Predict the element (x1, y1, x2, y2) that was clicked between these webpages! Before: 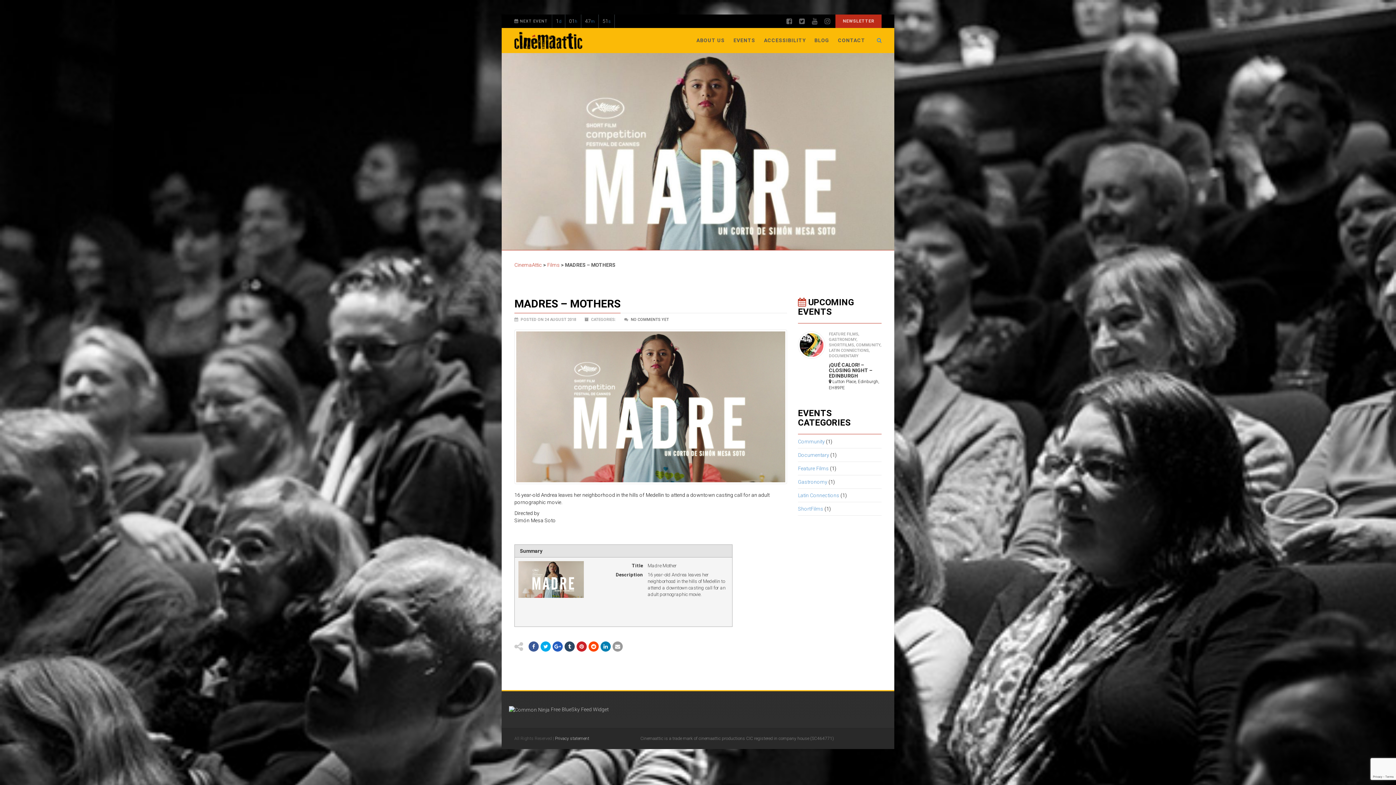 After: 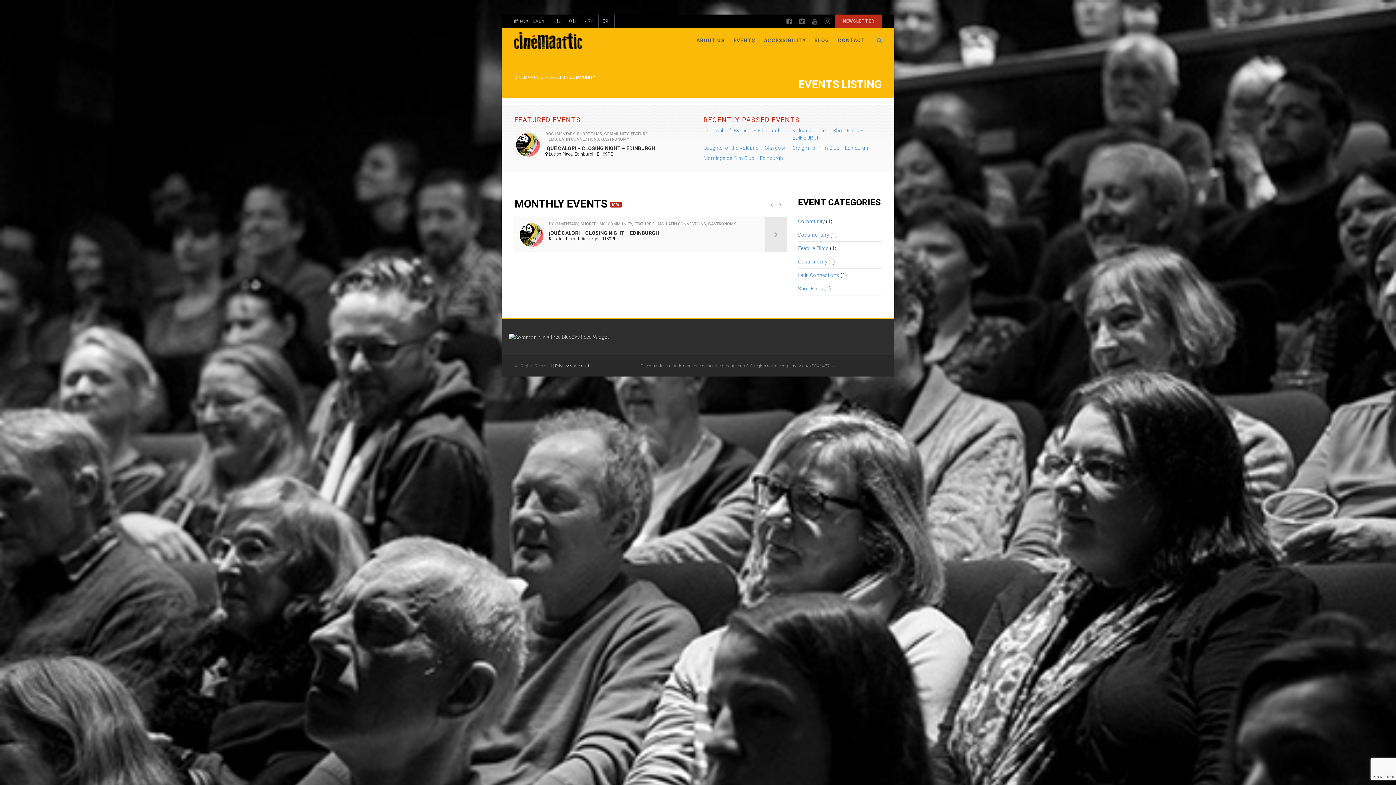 Action: label: COMMUNITY bbox: (856, 342, 880, 347)